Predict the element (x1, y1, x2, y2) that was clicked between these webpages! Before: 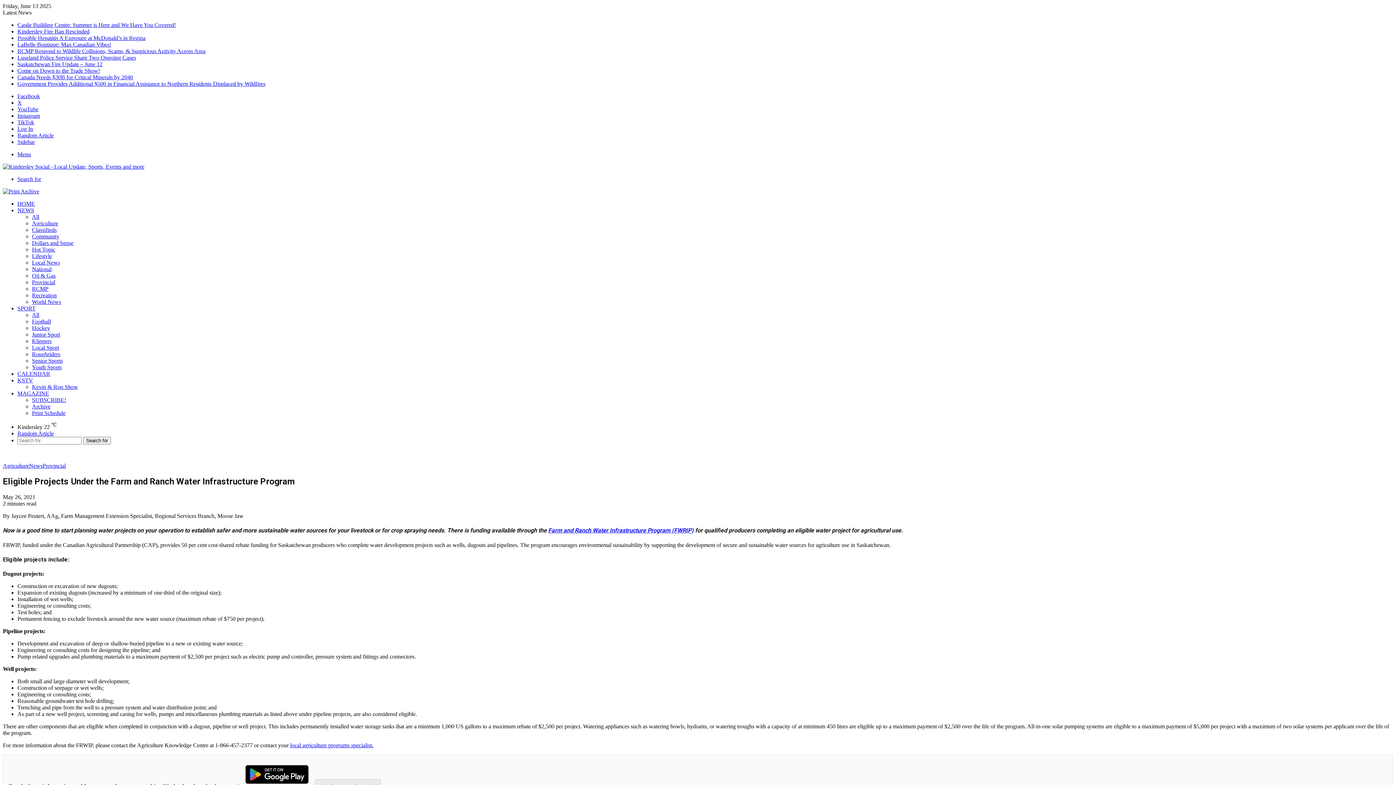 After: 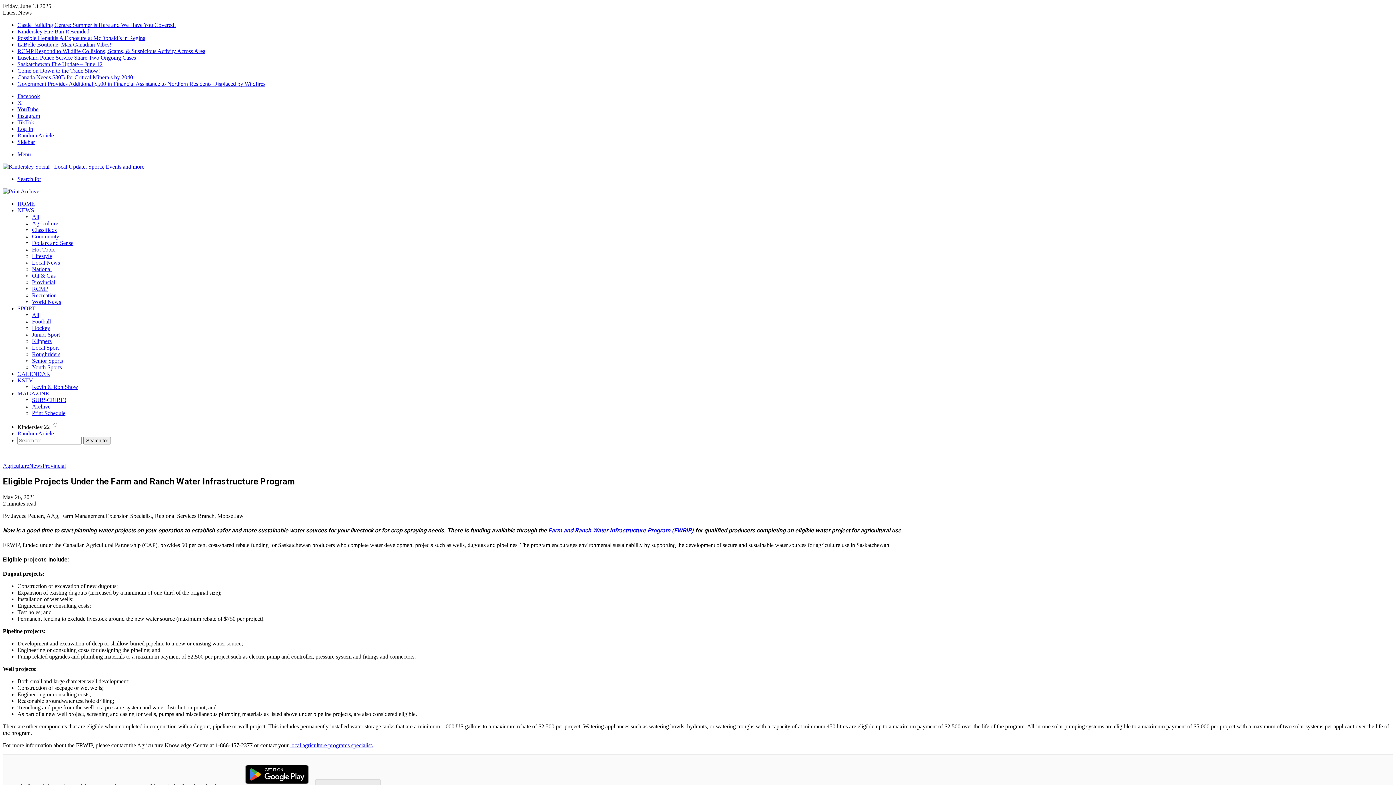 Action: bbox: (2, 188, 39, 194)